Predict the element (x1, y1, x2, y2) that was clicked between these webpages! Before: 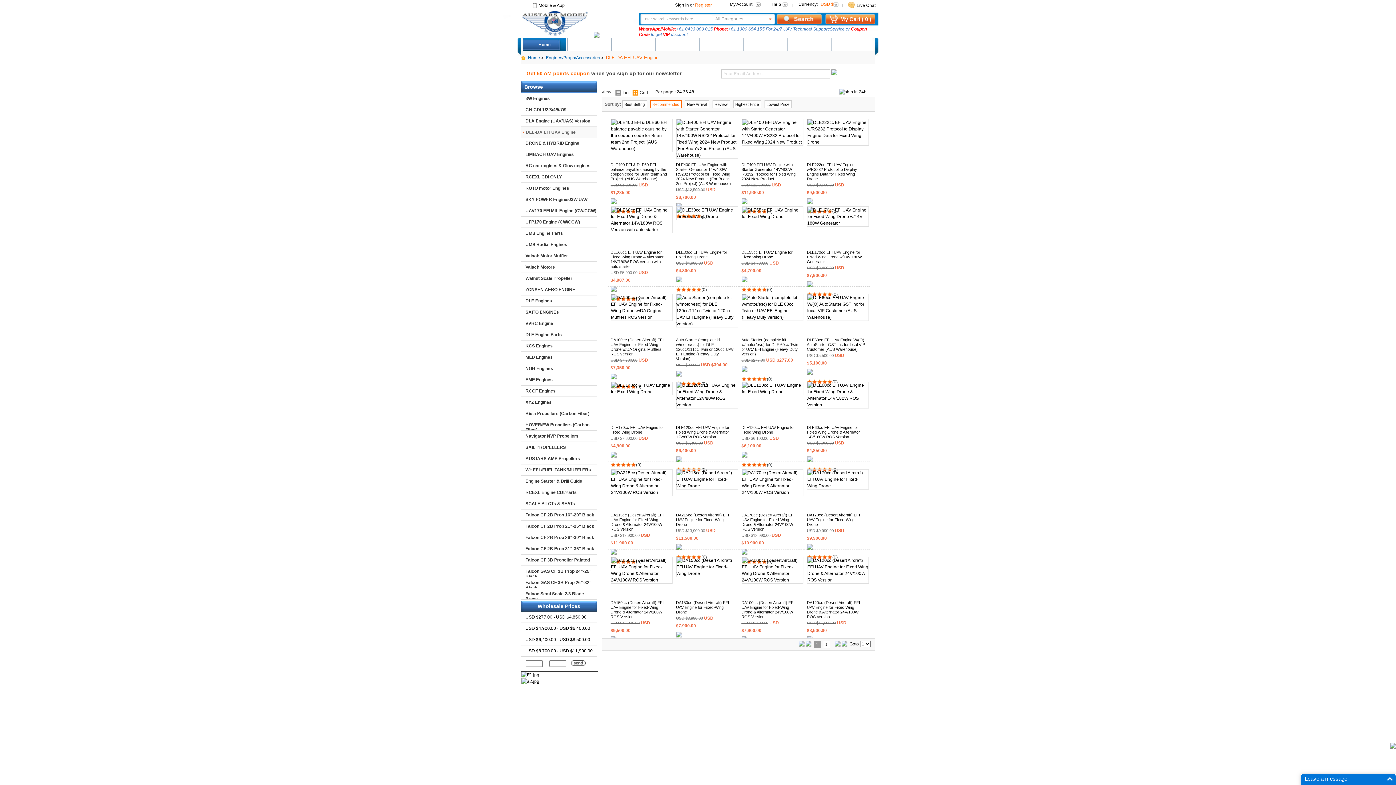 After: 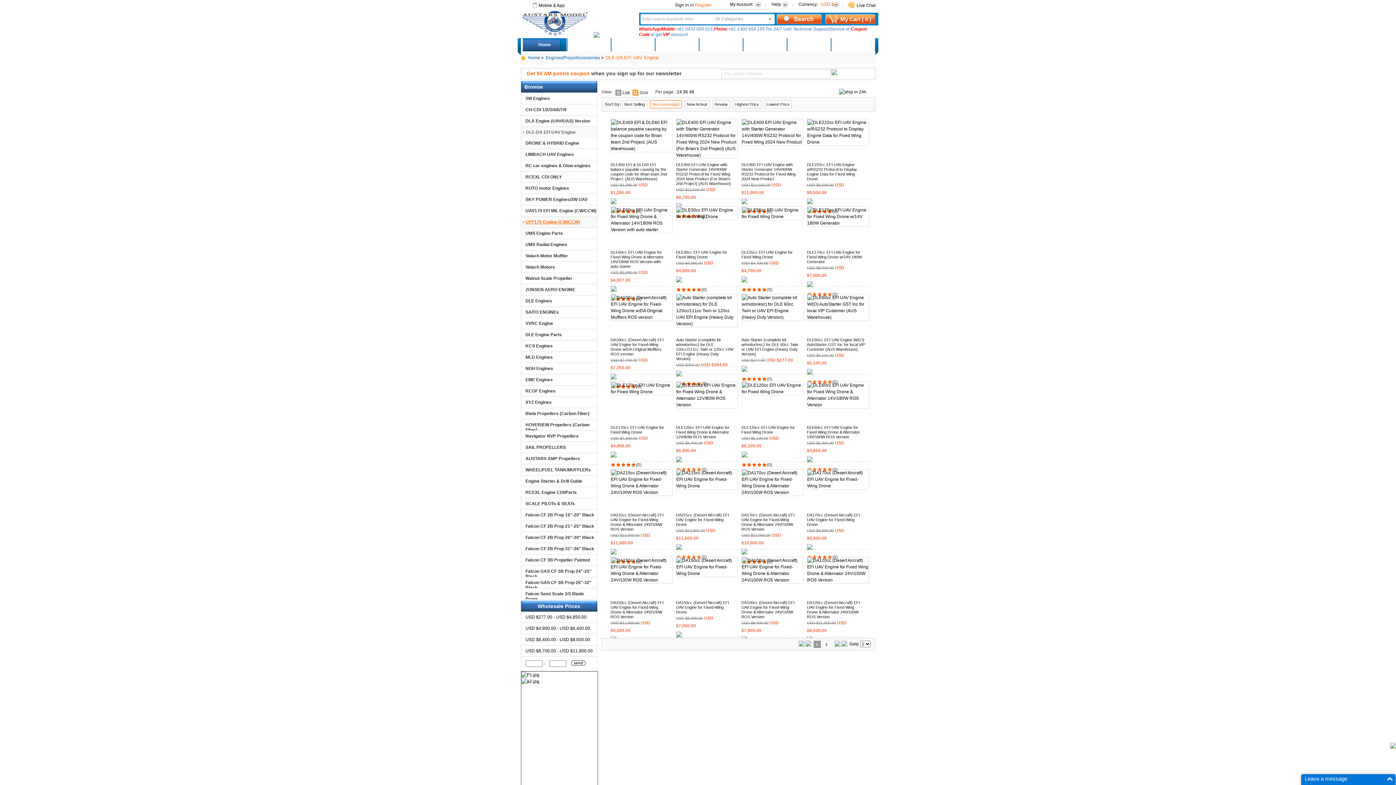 Action: label: UFP170 Engine (CW/CCW) bbox: (521, 216, 596, 227)